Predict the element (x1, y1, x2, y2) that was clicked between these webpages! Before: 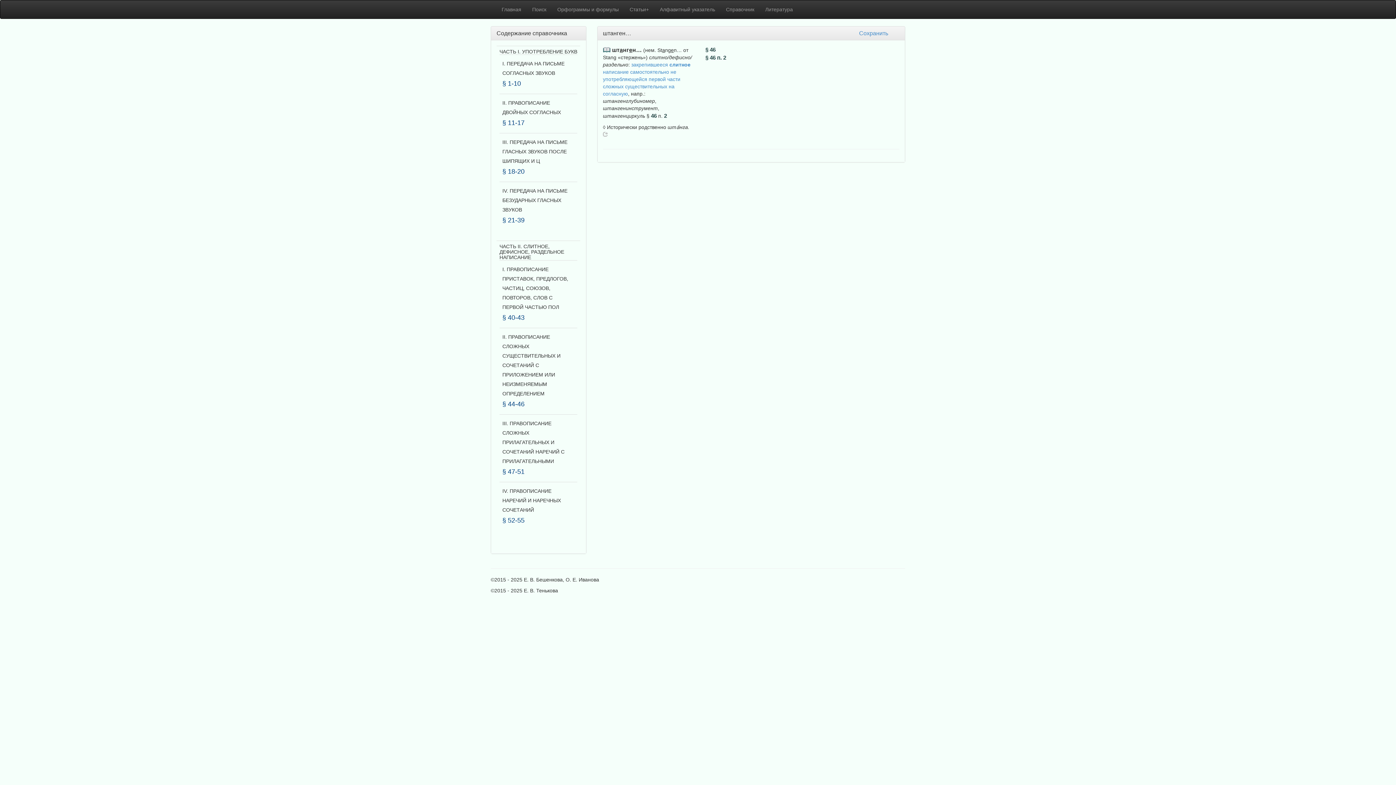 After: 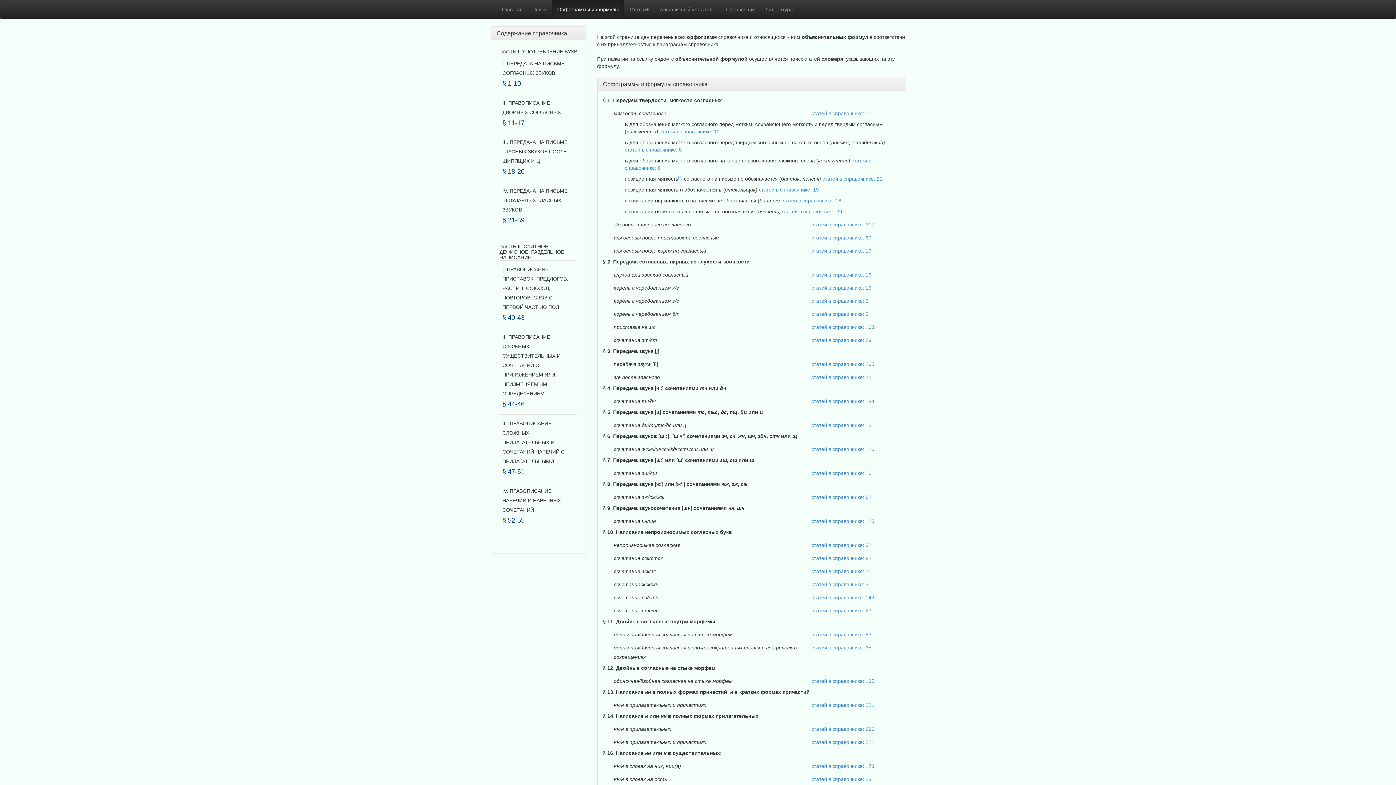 Action: label: Орфограммы и формулы bbox: (552, 0, 624, 18)